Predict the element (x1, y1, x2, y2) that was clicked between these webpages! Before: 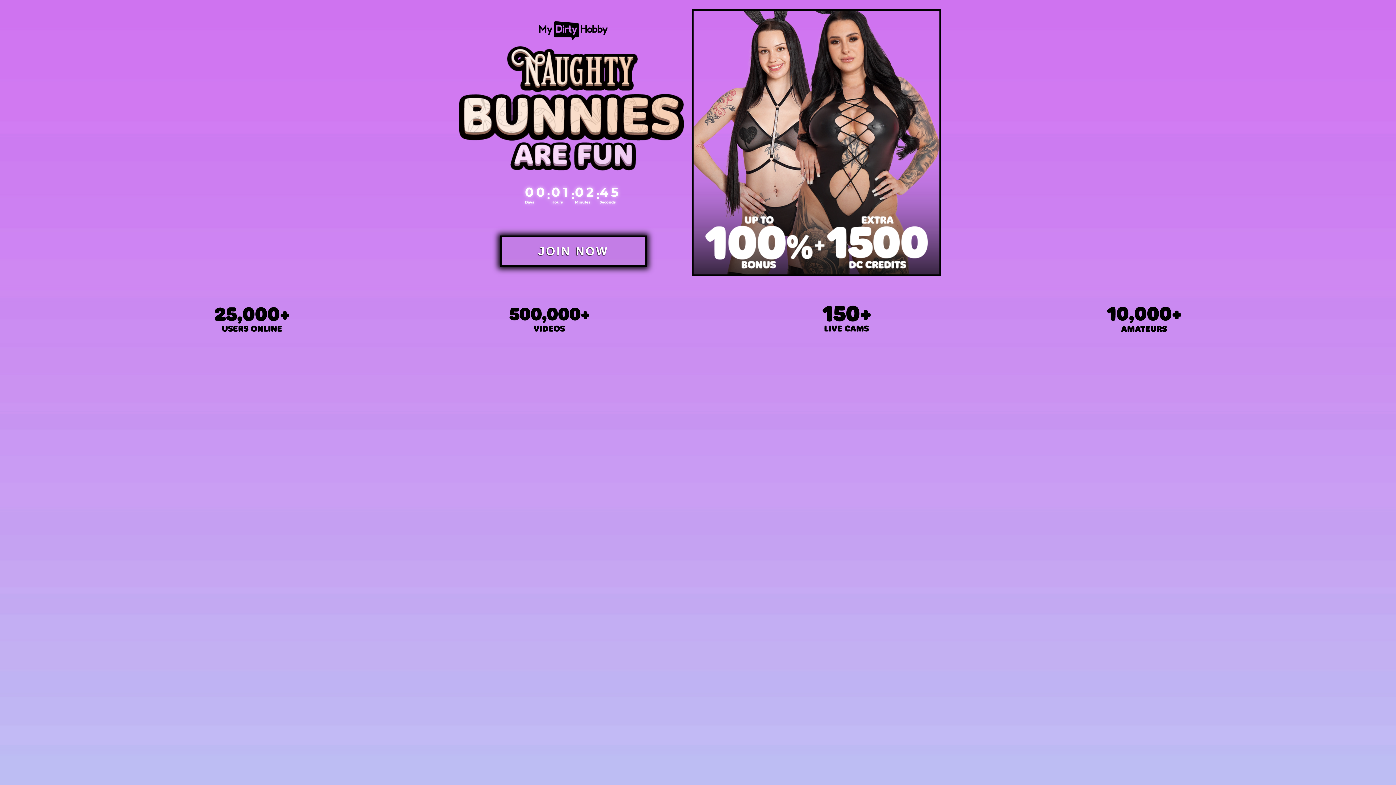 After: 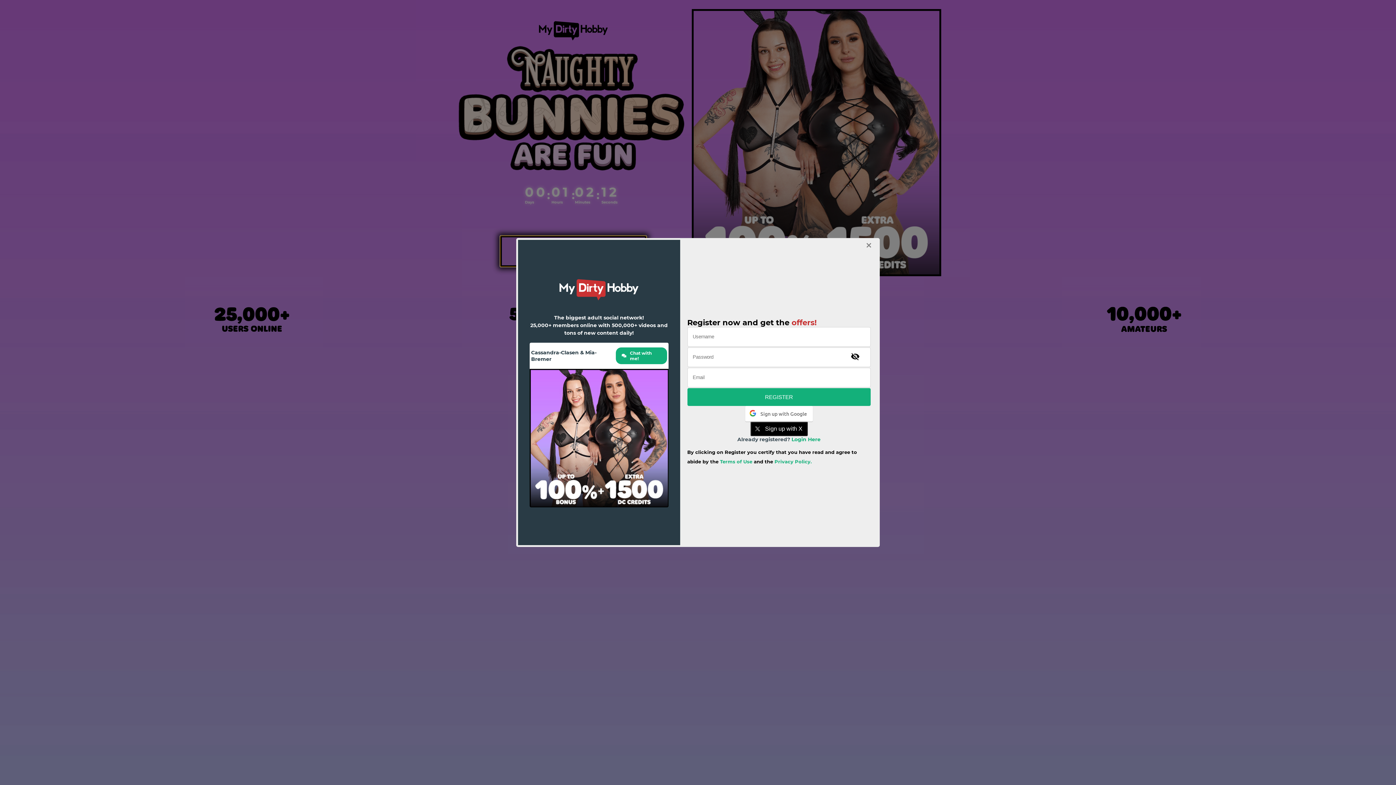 Action: bbox: (500, 235, 646, 267) label: JOIN NOW